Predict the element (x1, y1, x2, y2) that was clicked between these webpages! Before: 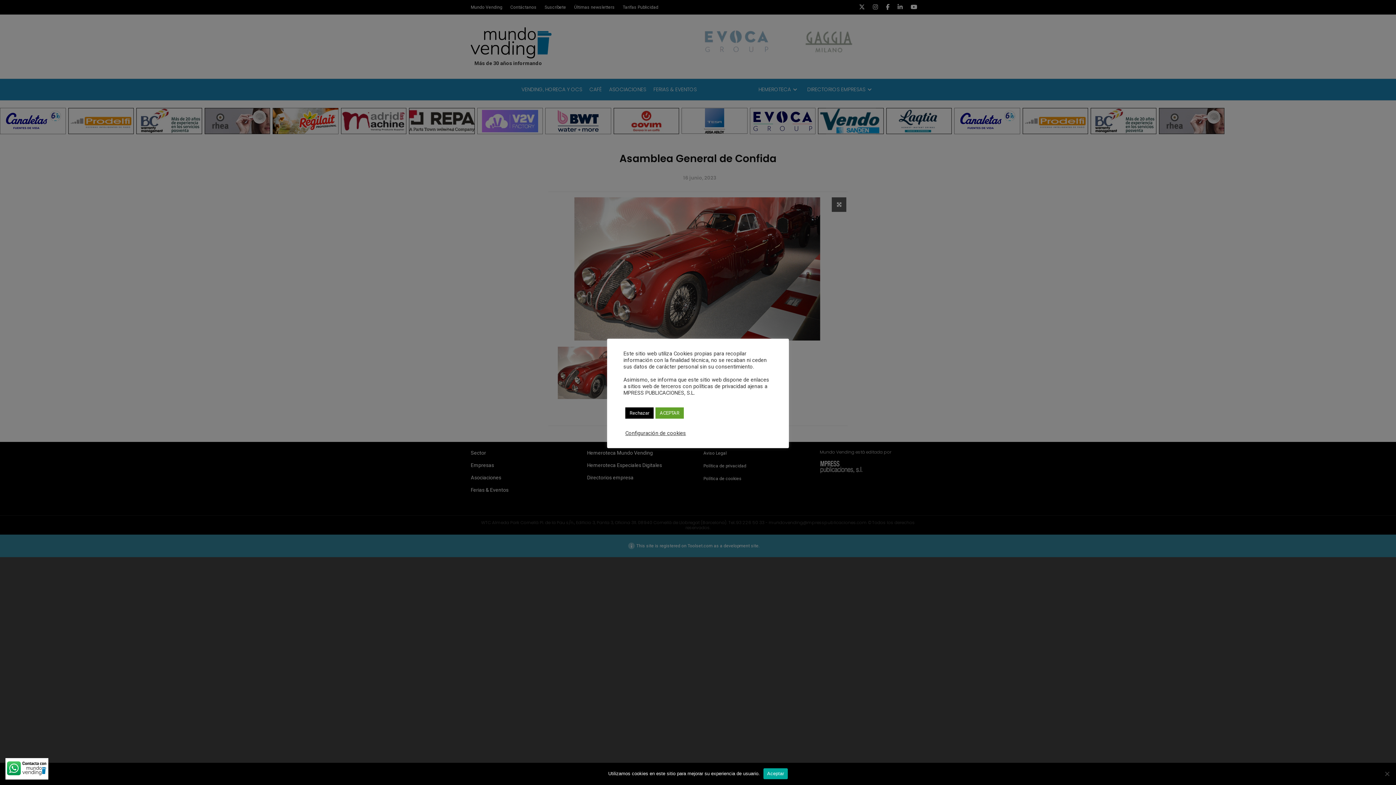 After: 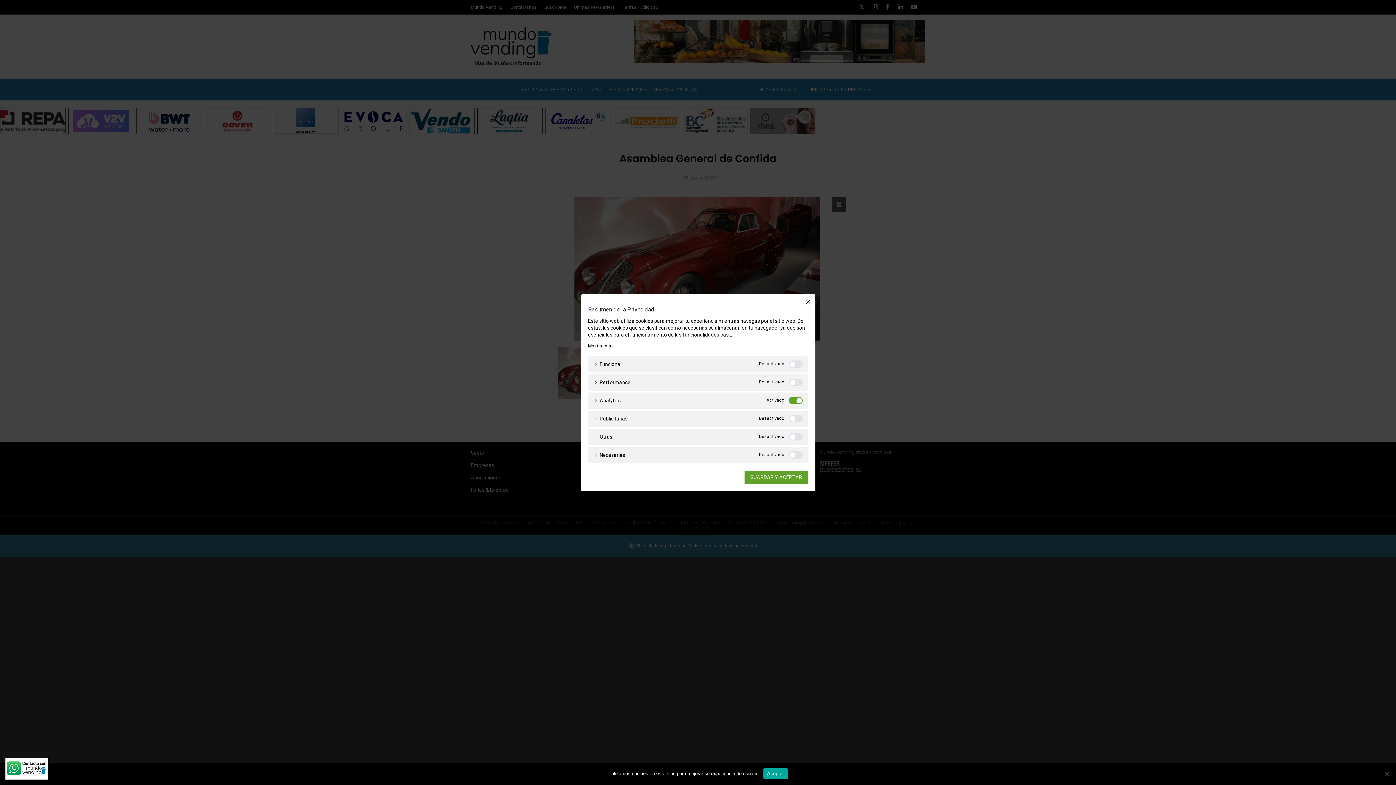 Action: bbox: (625, 430, 686, 436) label: Configuración de cookies